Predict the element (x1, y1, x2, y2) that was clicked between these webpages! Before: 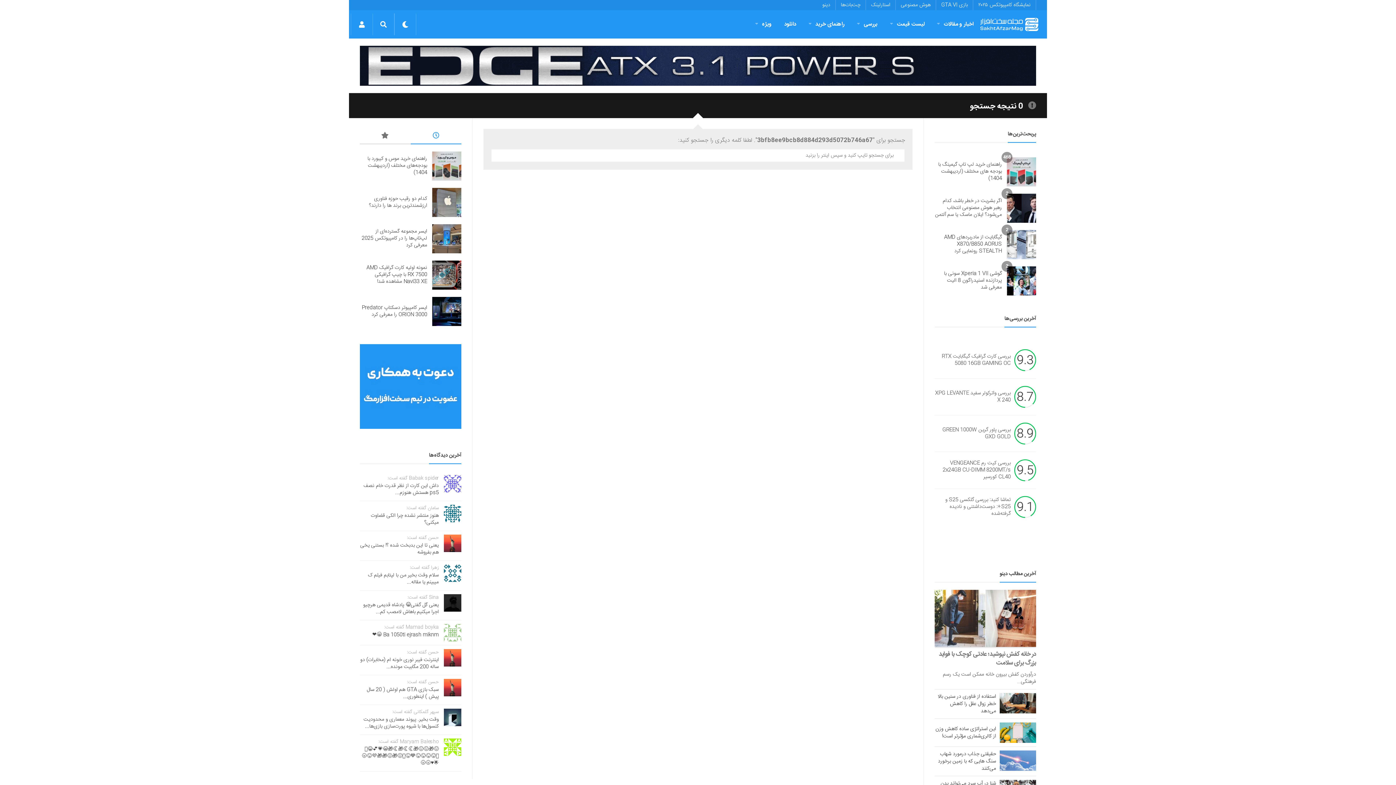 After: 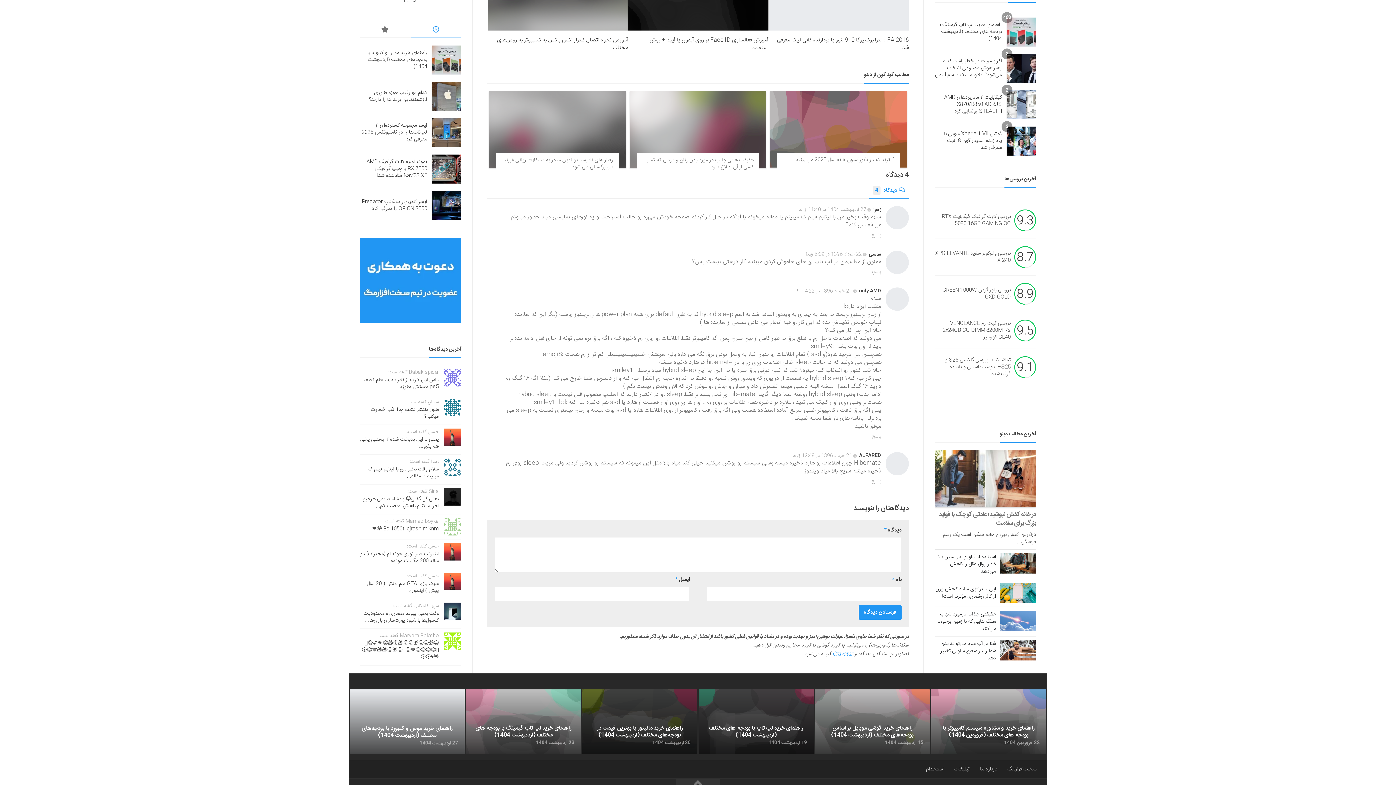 Action: bbox: (444, 564, 461, 582)